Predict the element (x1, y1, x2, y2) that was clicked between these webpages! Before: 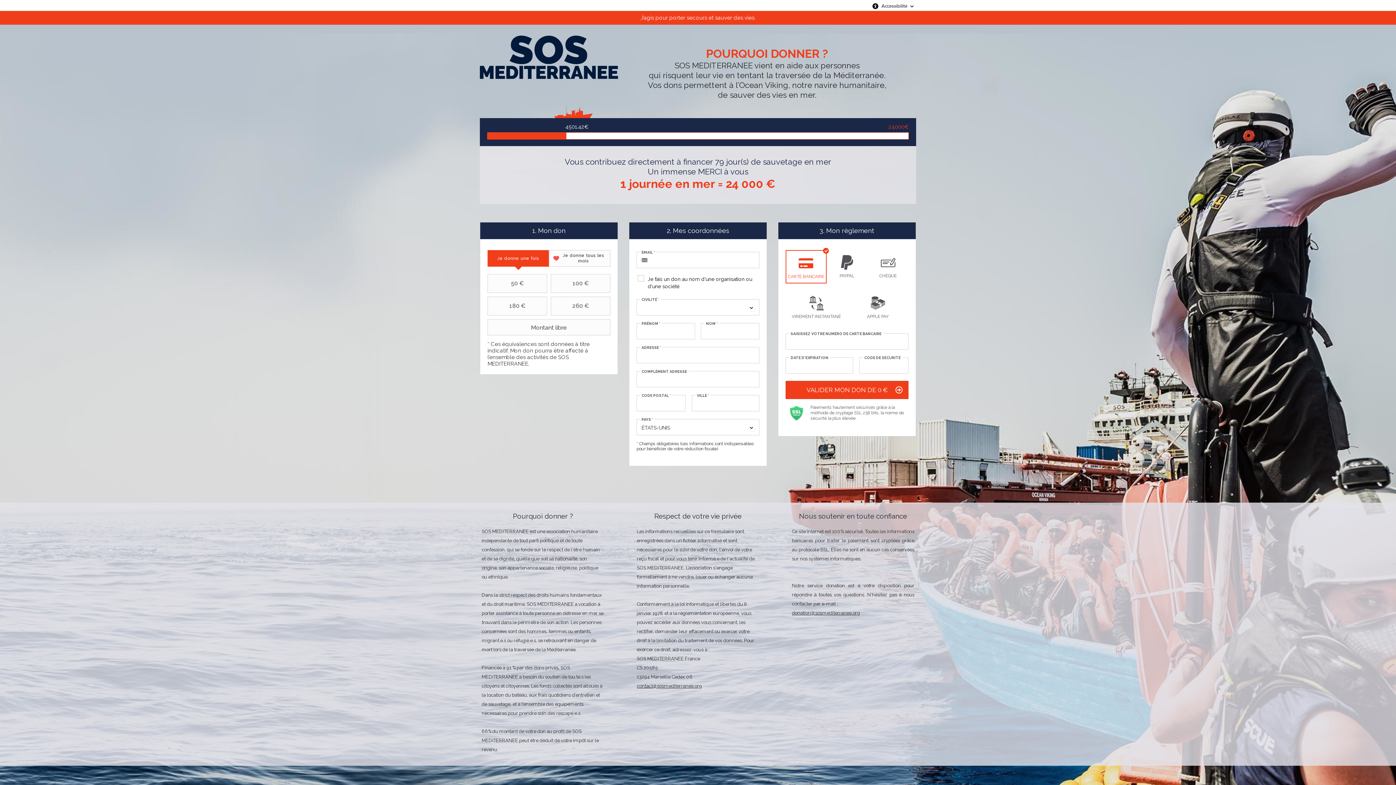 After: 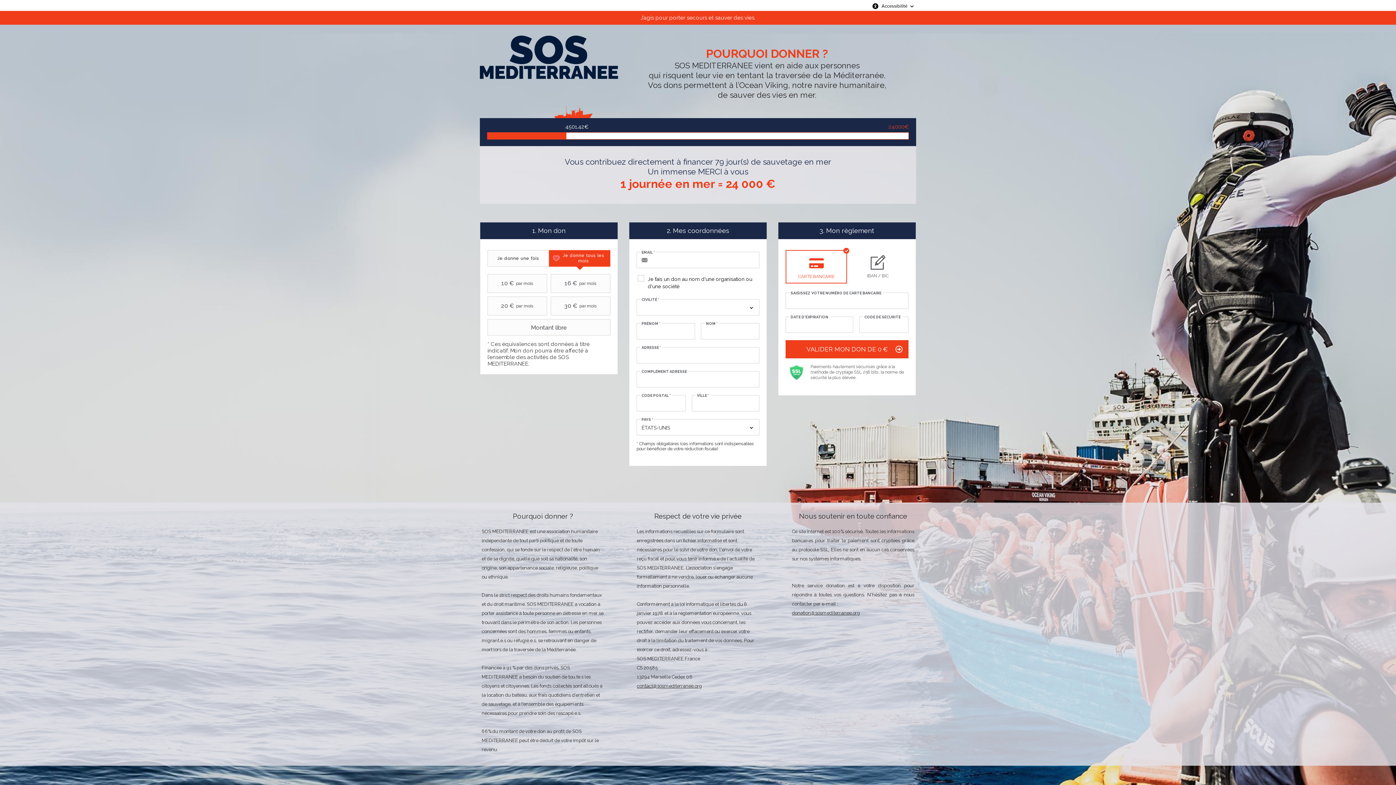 Action: label: Je donne tous les mois bbox: (549, 250, 610, 266)